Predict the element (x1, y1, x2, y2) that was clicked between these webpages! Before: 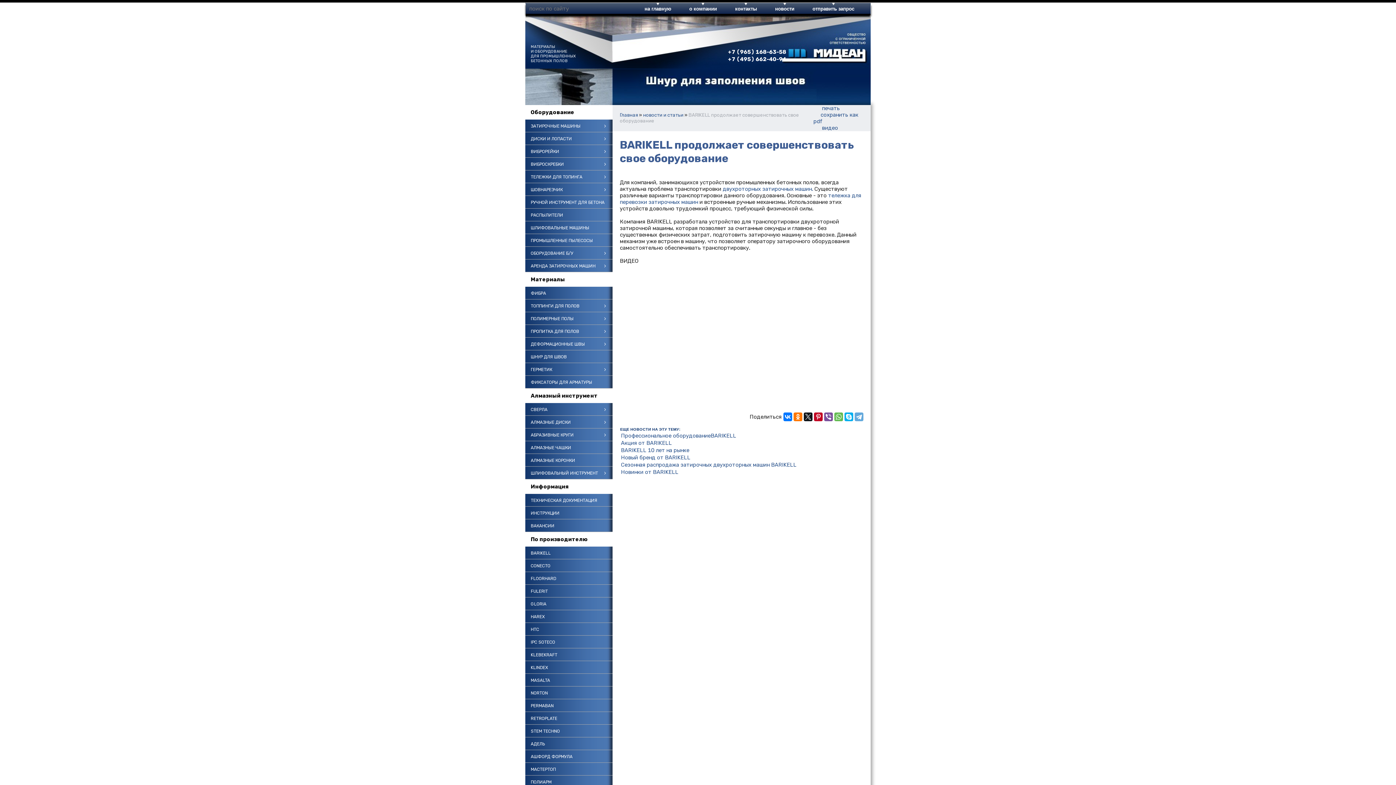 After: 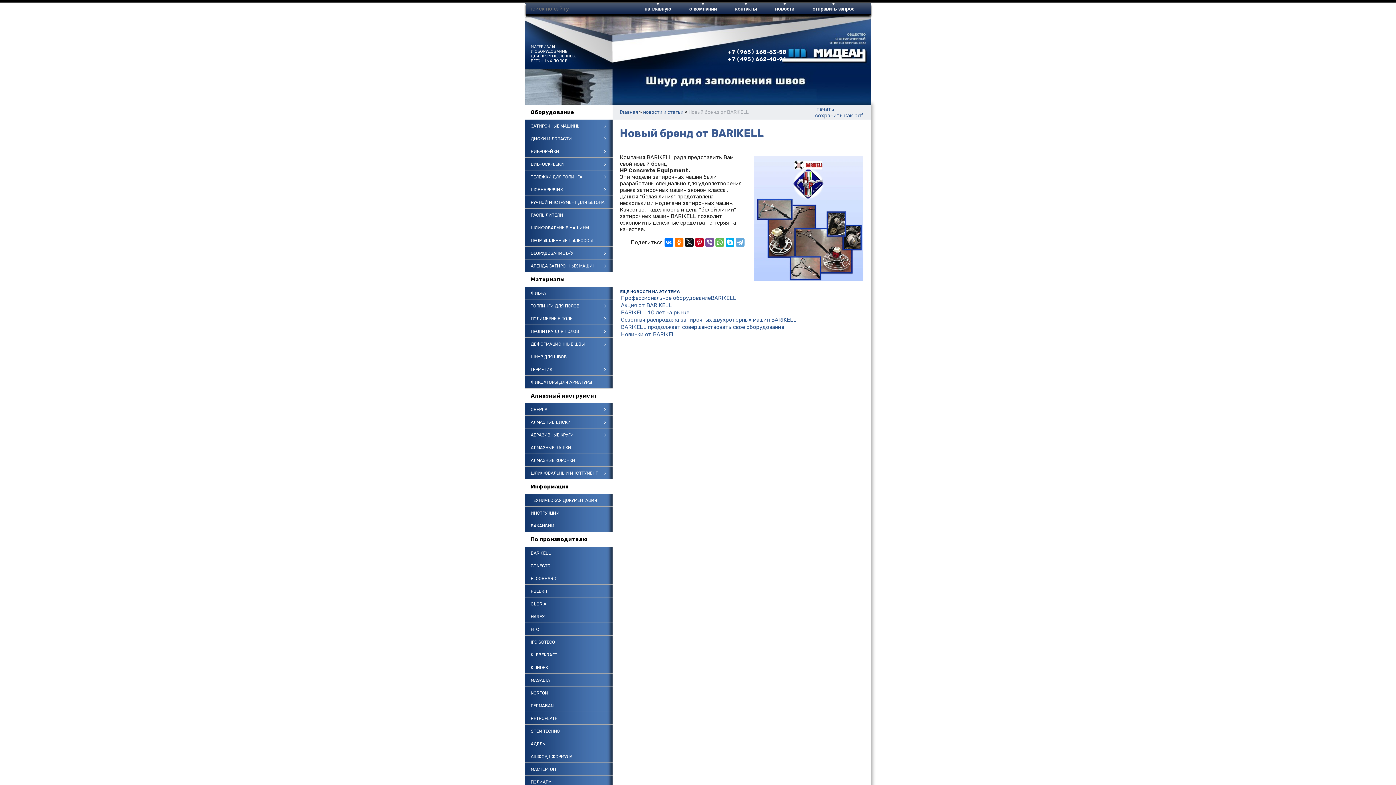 Action: bbox: (621, 454, 690, 461) label: Новый бренд от BARIKELL